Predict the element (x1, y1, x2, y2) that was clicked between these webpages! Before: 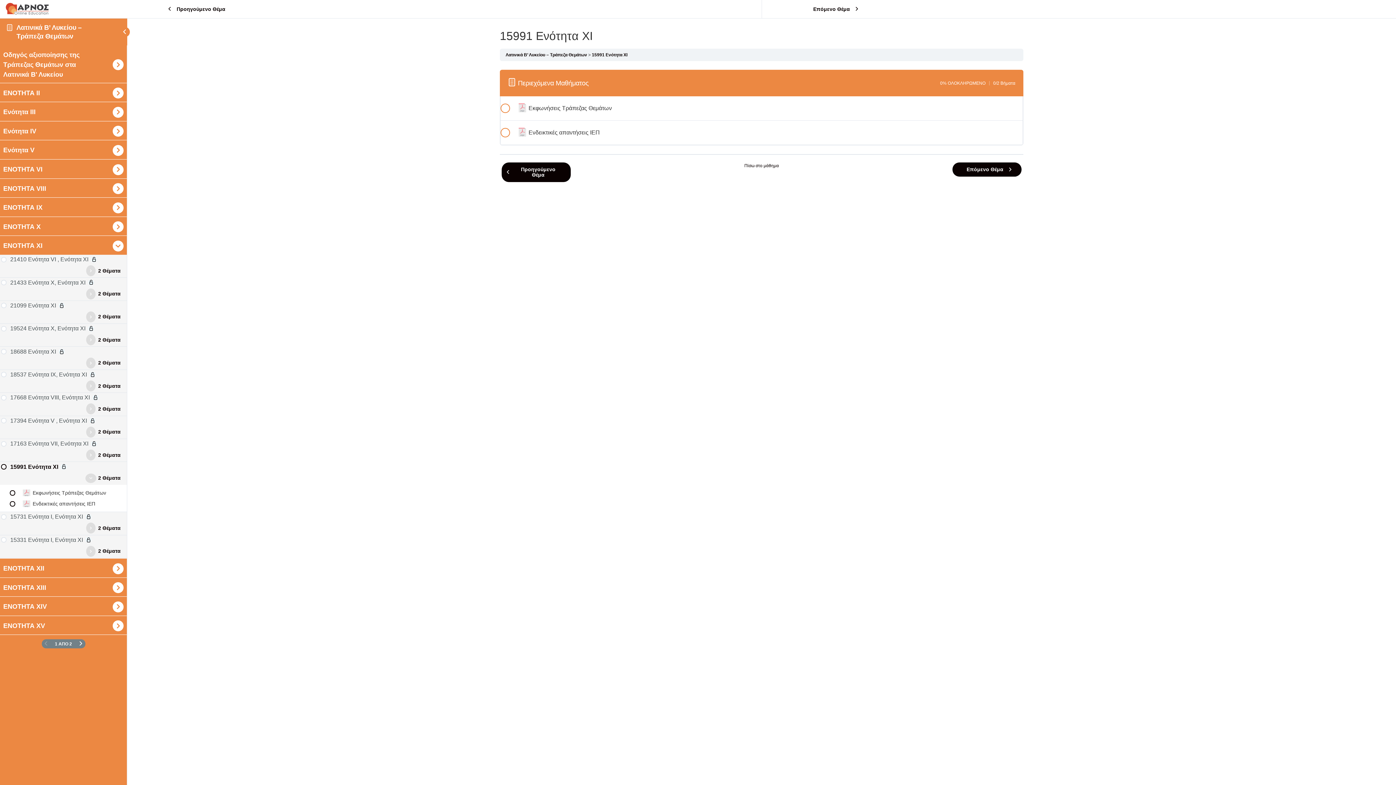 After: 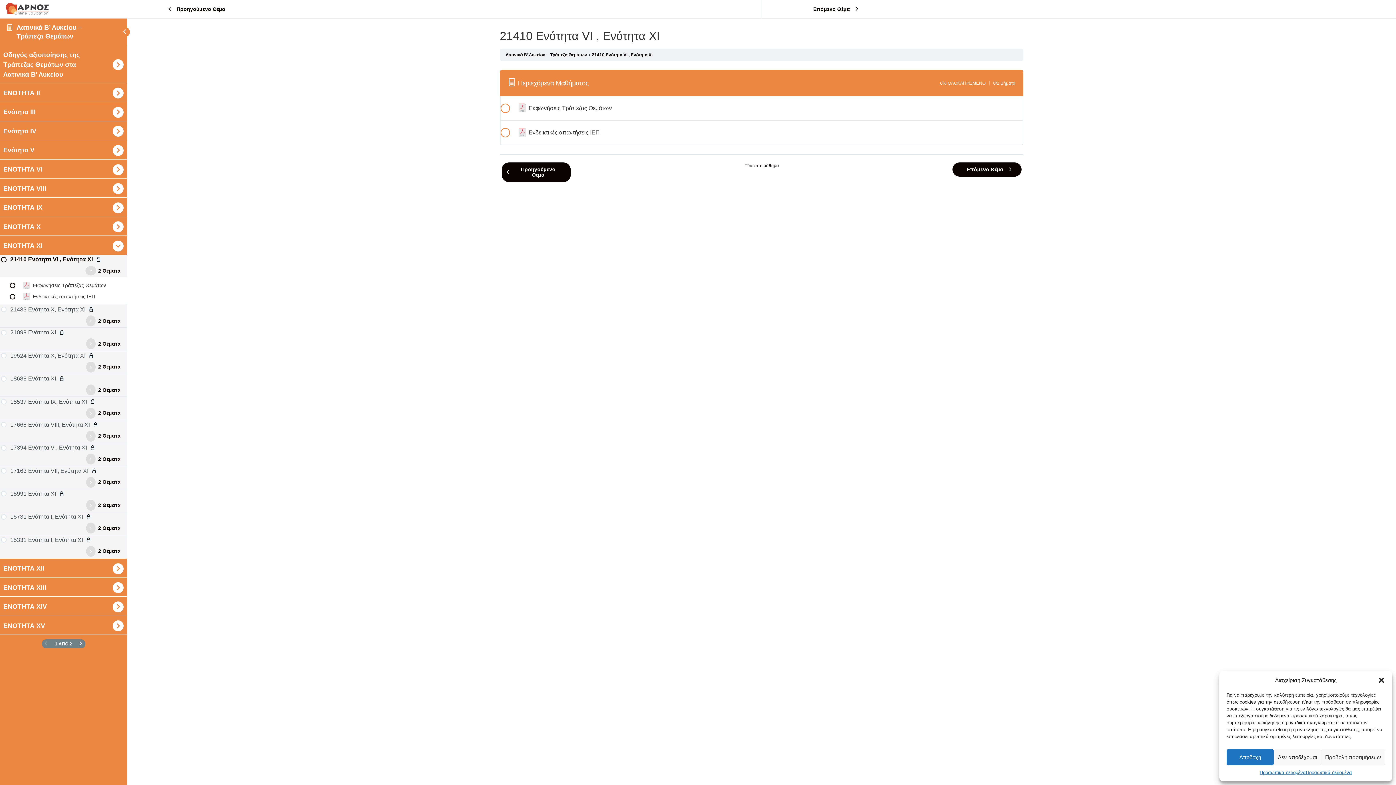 Action: label: 21410 Ενότητα VI , Ενότητα XI bbox: (1, 256, 125, 263)